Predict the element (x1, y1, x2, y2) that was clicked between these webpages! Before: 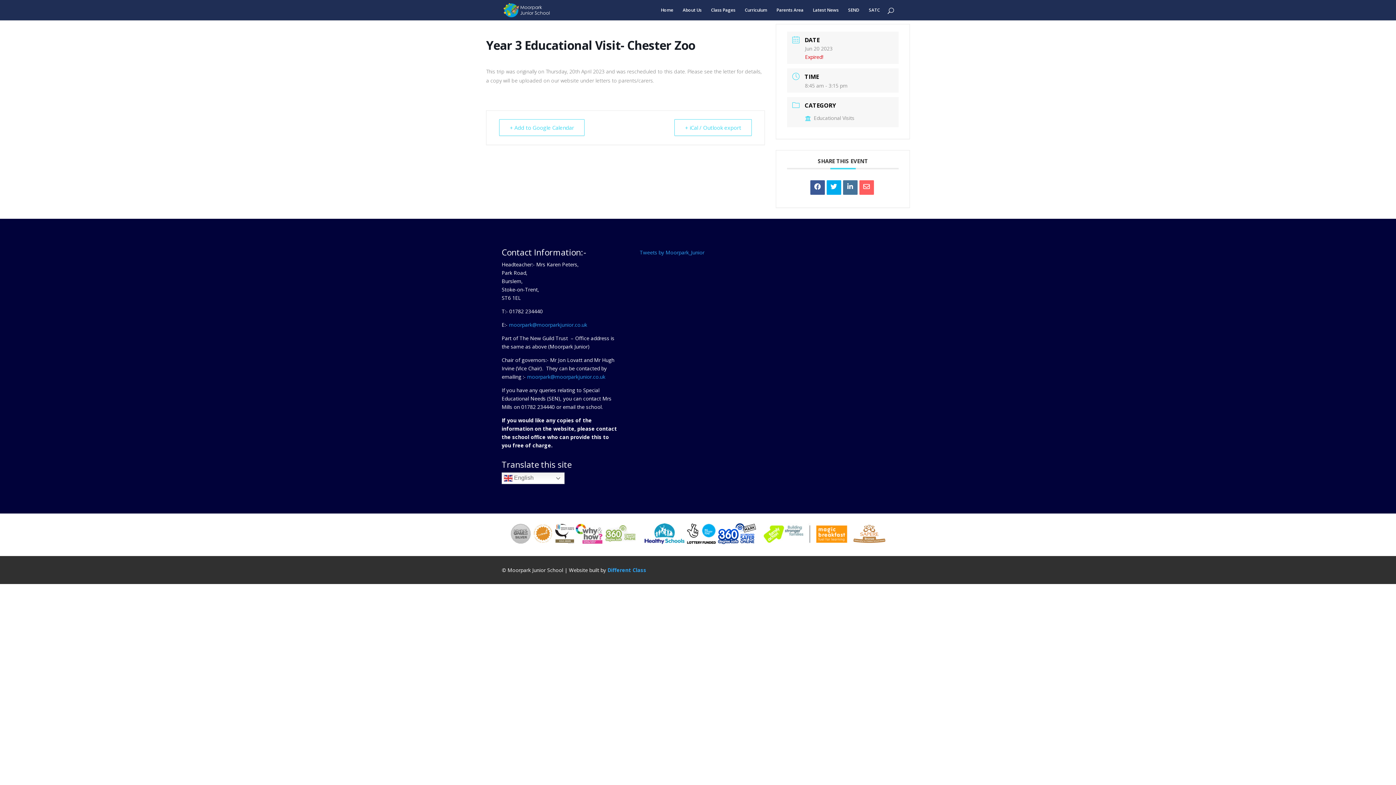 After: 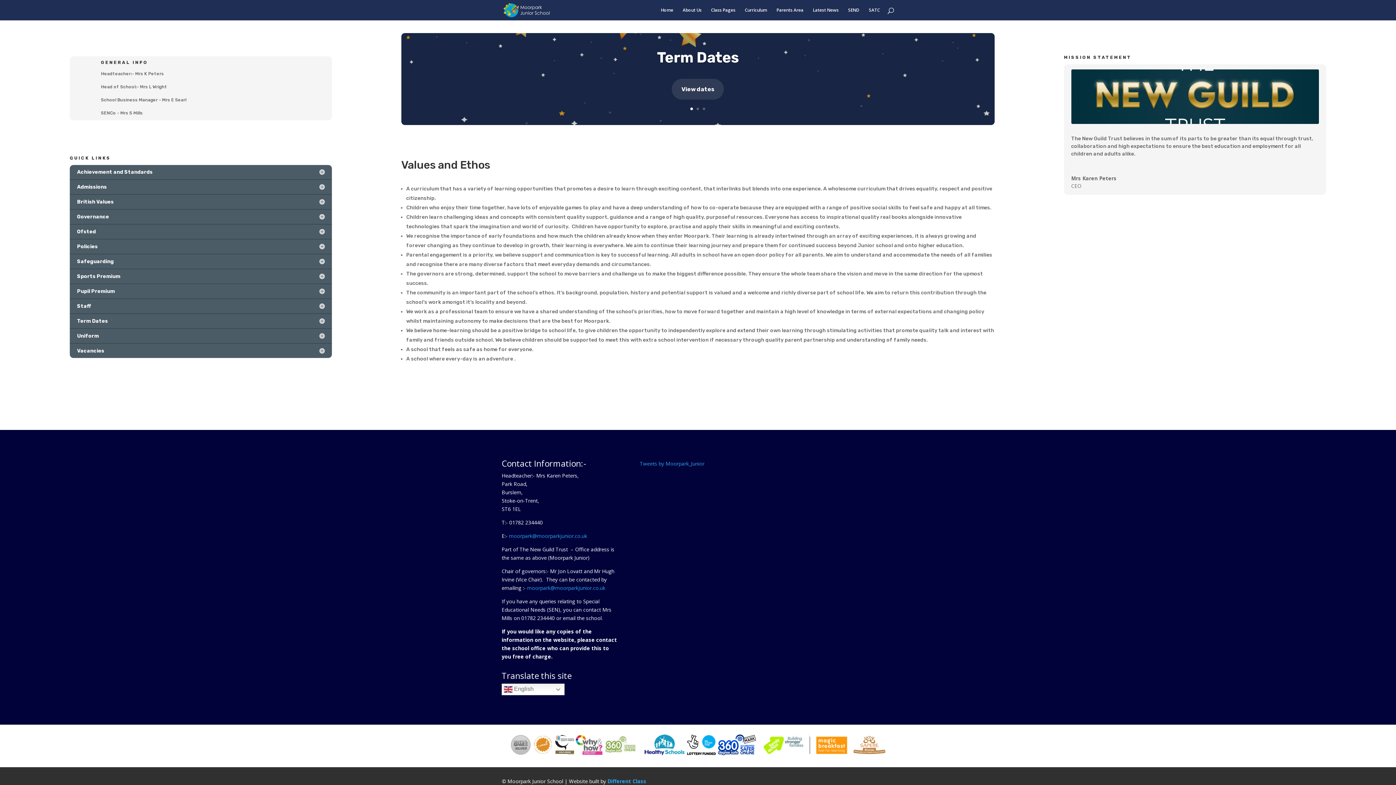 Action: bbox: (682, 7, 701, 20) label: About Us